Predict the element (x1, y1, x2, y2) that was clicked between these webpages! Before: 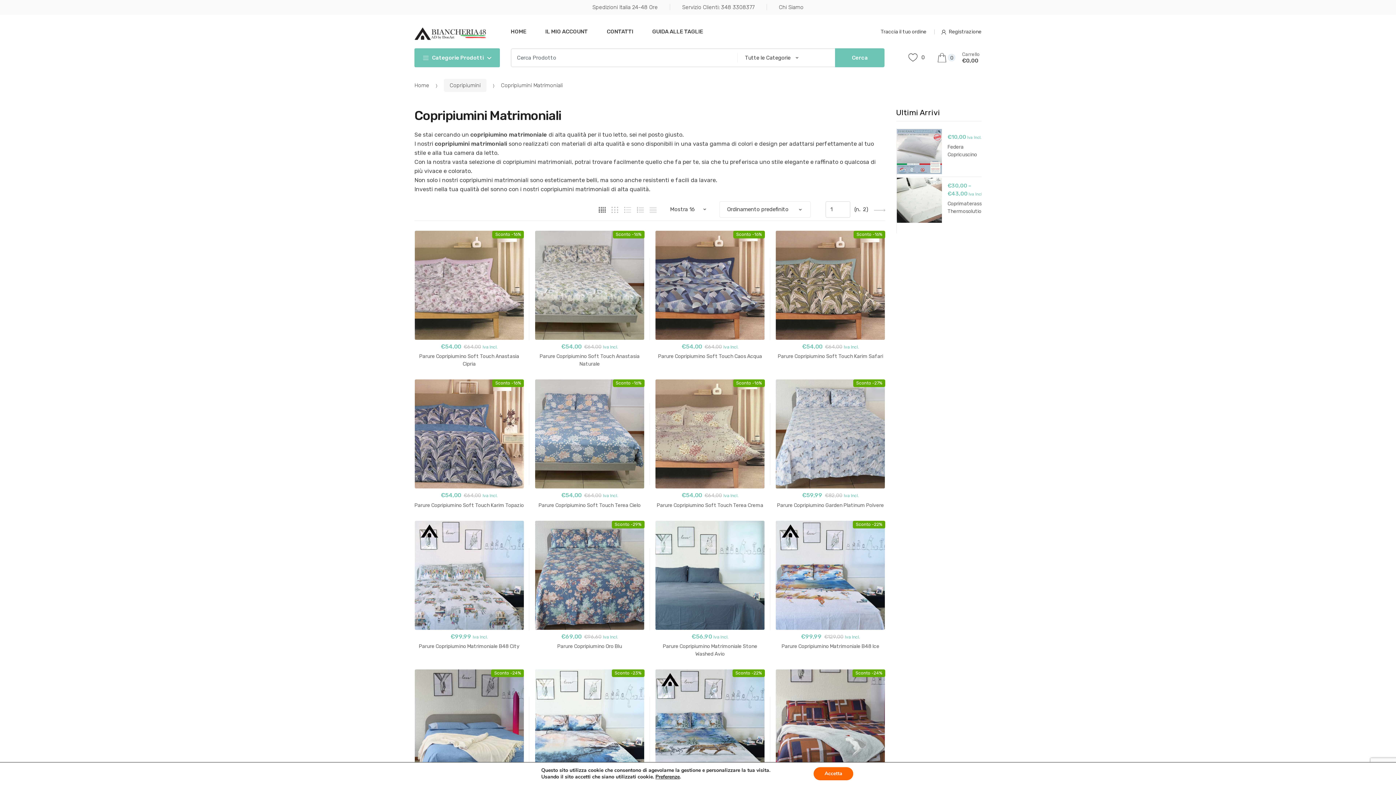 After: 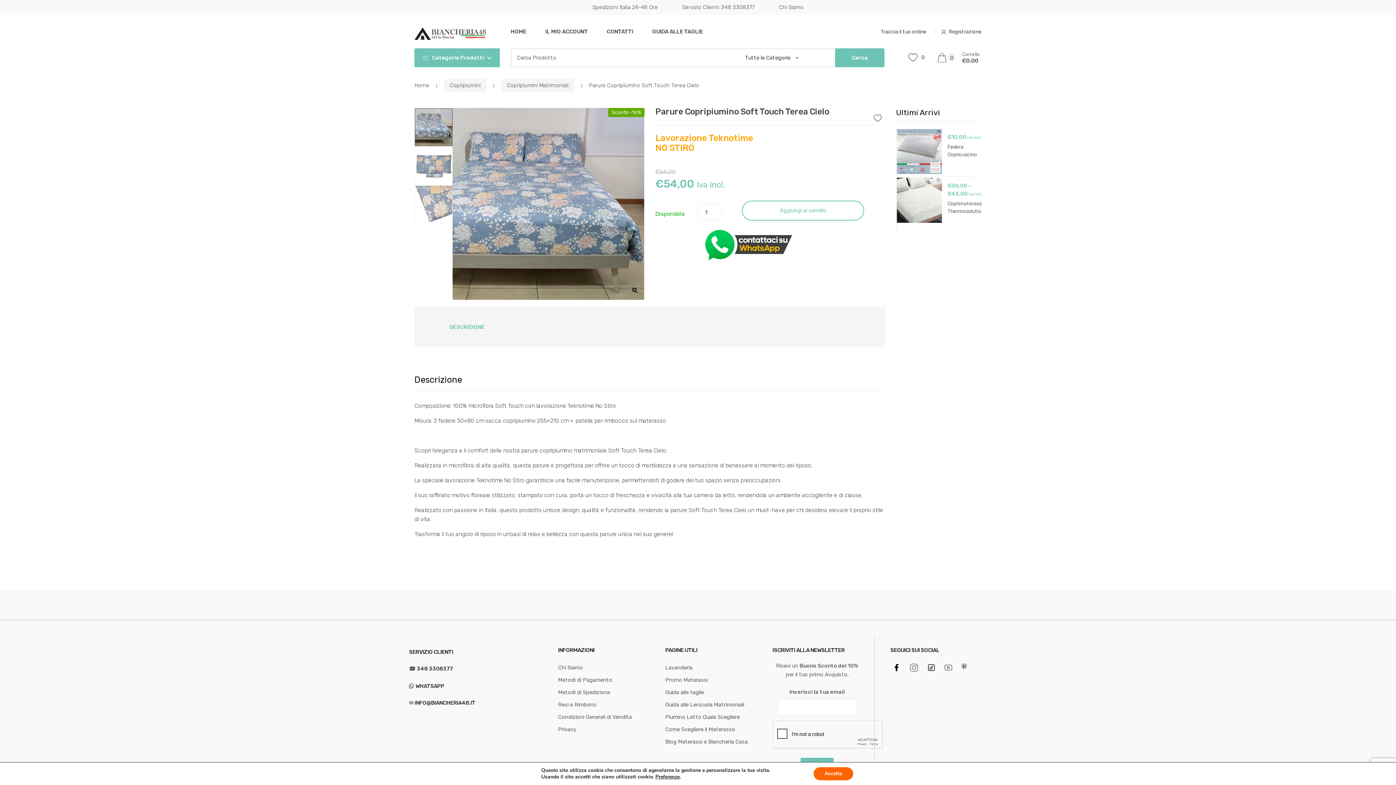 Action: bbox: (535, 379, 644, 509) label: Sconto -16%
€54,00 €64,00 Iva Incl.
Parure Copripiumino Soft Touch Terea Cielo